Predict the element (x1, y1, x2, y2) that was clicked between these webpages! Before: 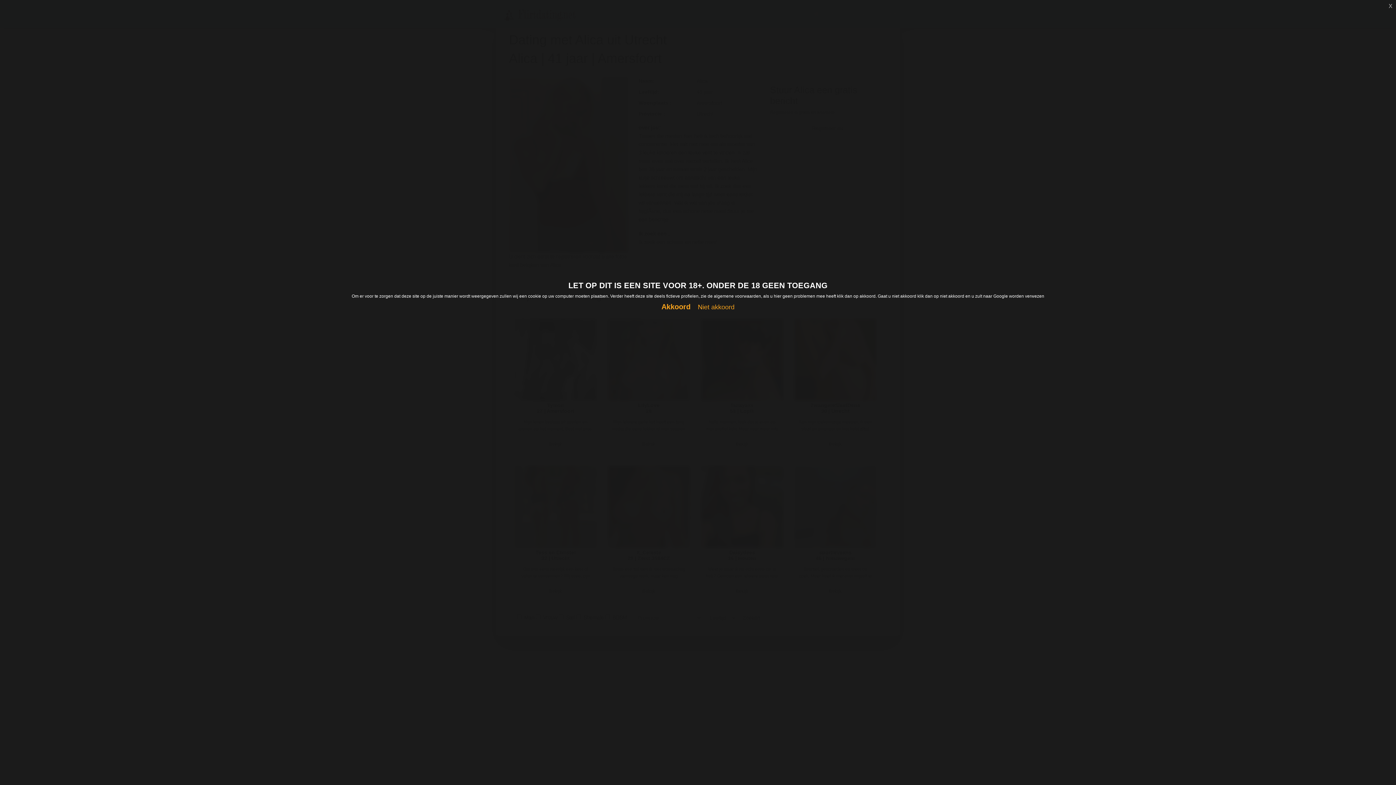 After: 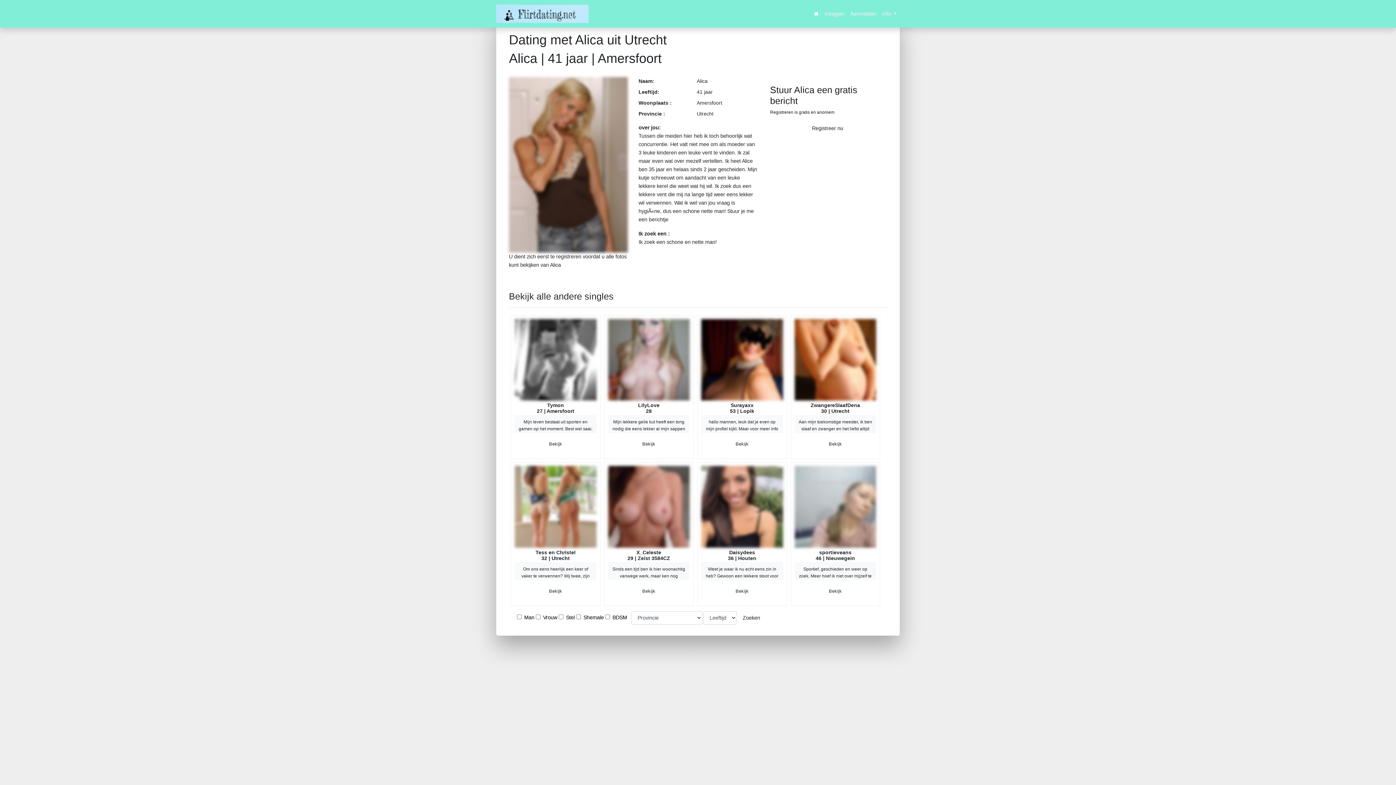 Action: label: Akkoord bbox: (661, 302, 690, 310)